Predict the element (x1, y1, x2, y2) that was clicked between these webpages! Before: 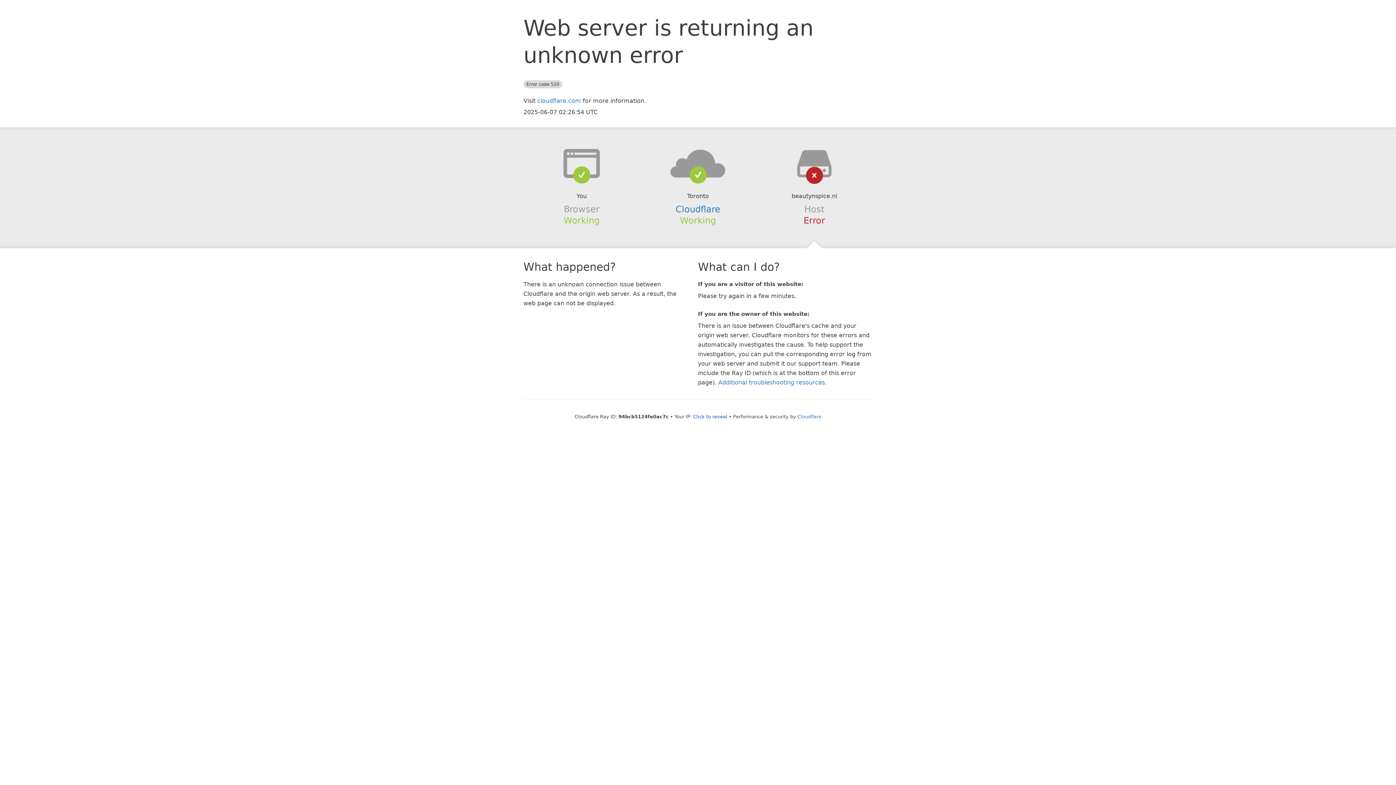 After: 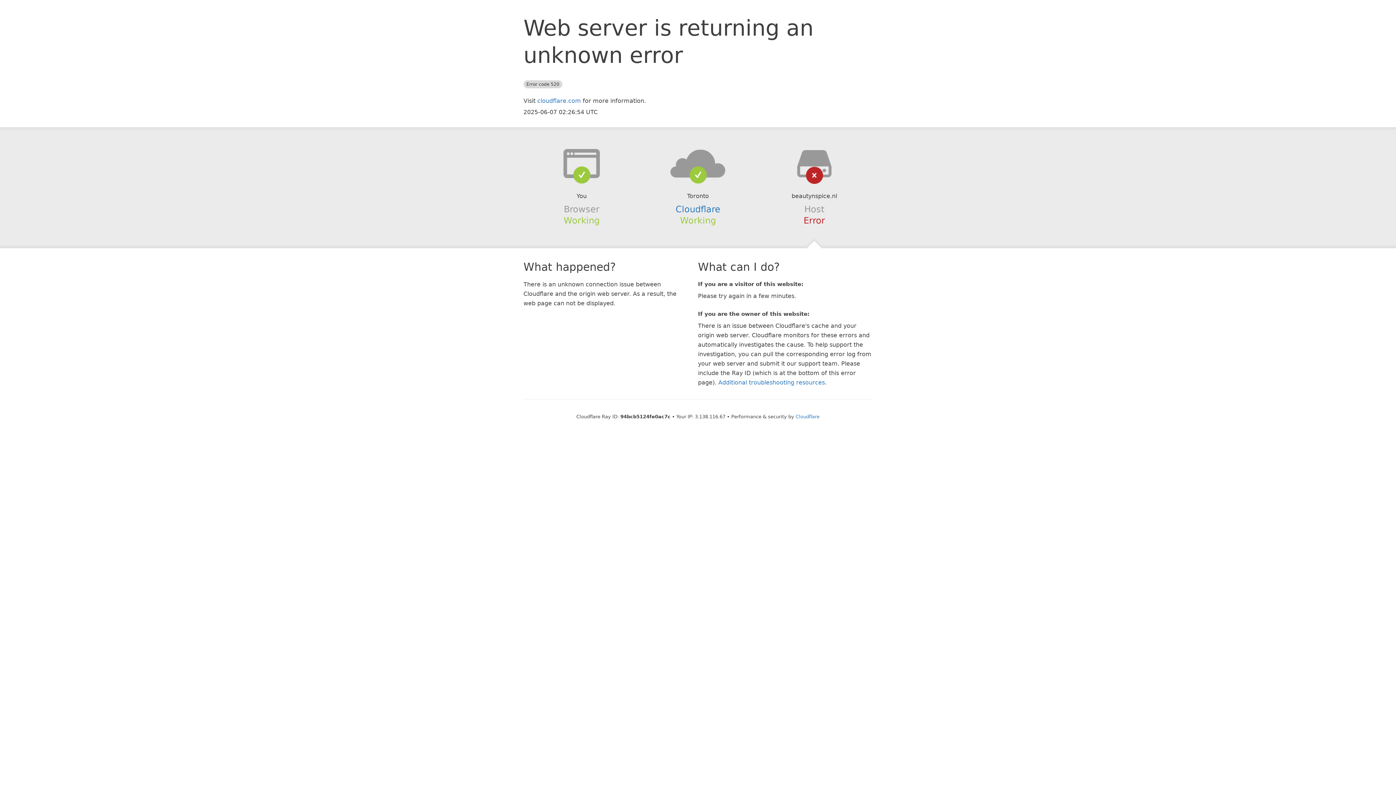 Action: bbox: (693, 414, 727, 419) label: Click to reveal